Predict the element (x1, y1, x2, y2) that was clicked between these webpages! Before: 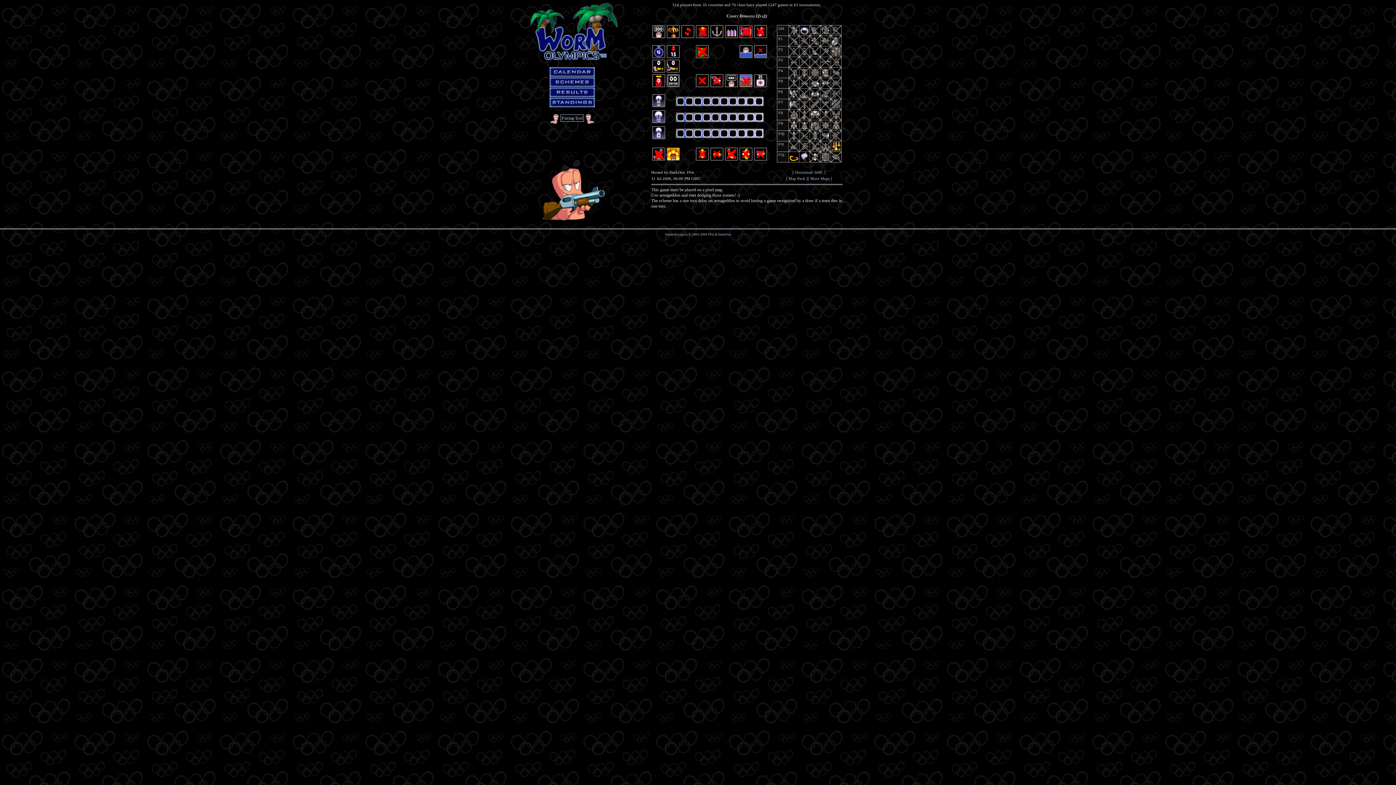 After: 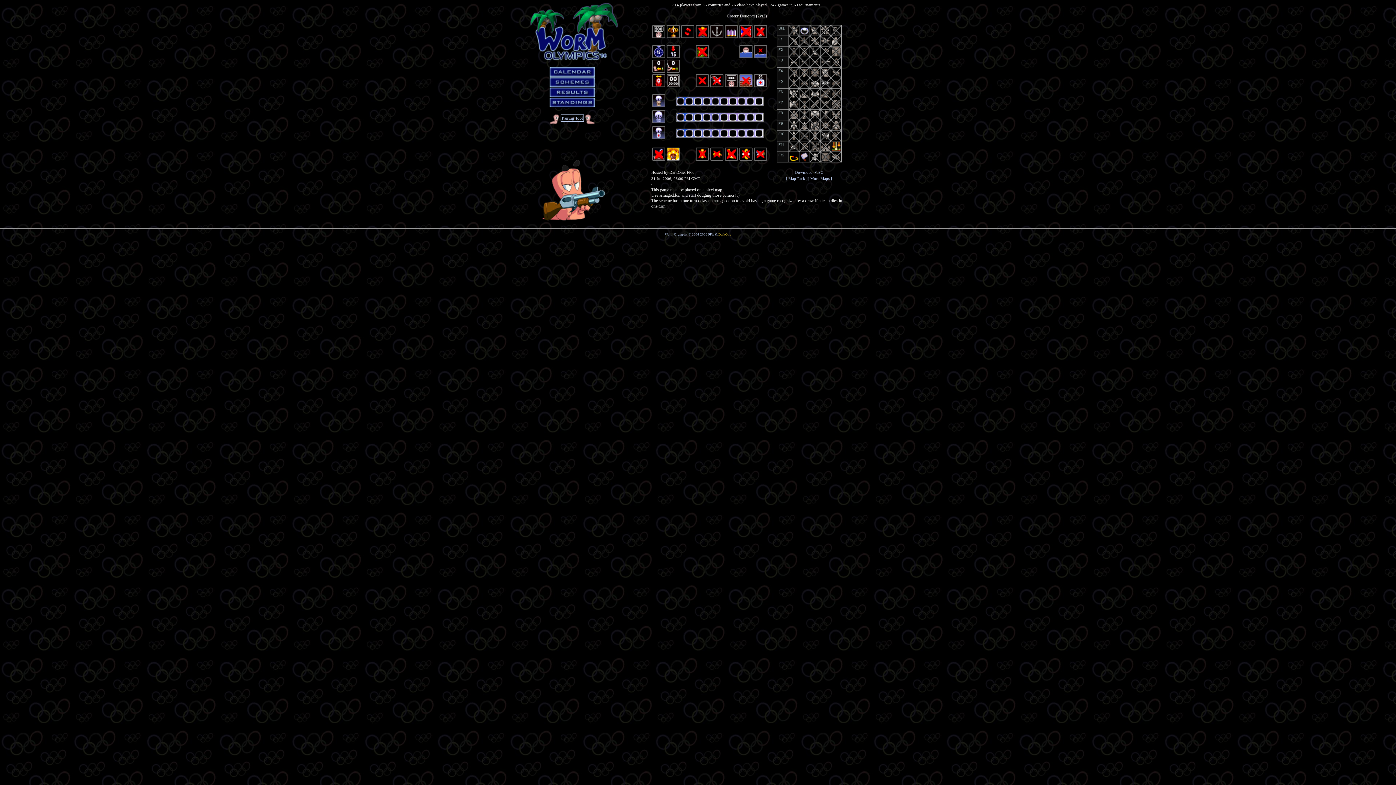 Action: label: DarkOne bbox: (718, 232, 731, 236)